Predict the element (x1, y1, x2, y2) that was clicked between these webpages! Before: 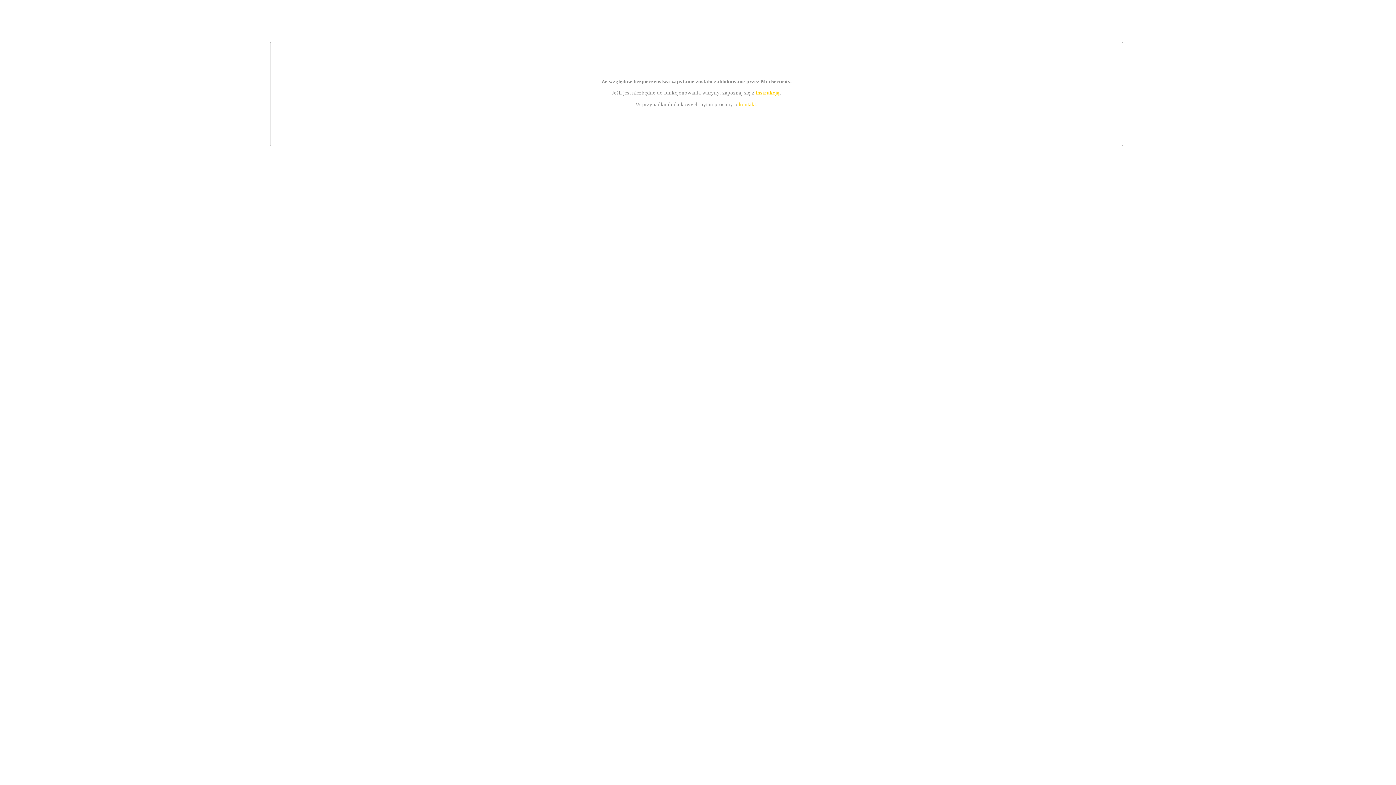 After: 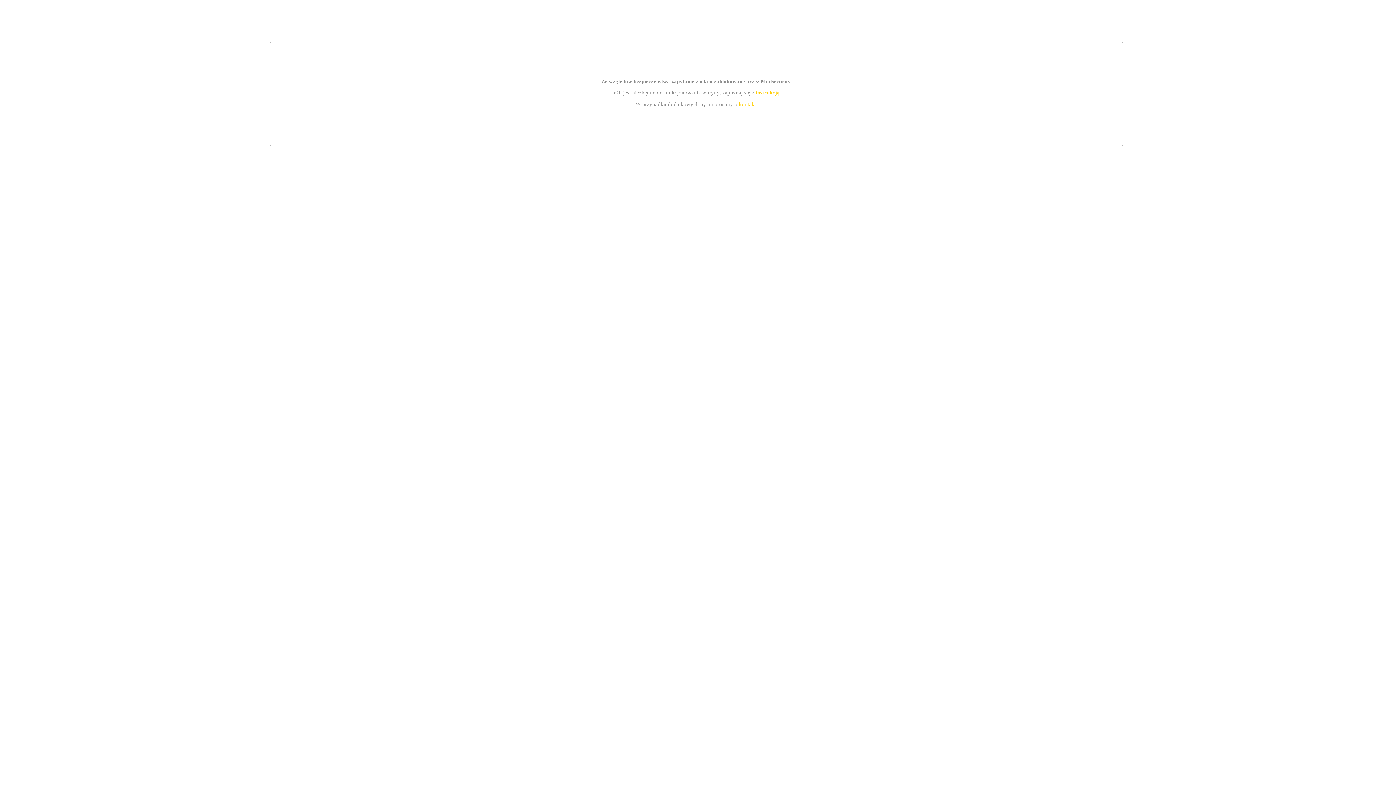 Action: label: instrukcją bbox: (755, 89, 779, 95)